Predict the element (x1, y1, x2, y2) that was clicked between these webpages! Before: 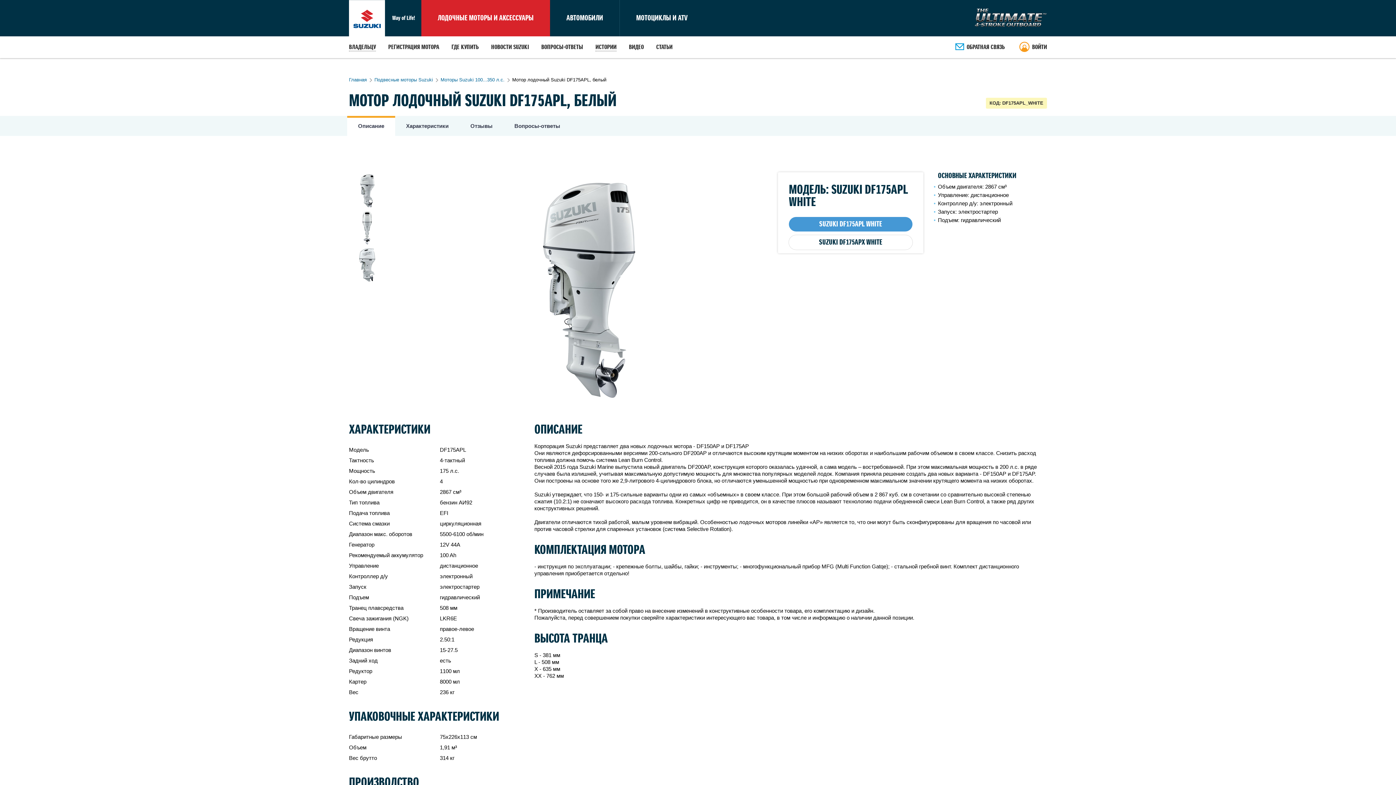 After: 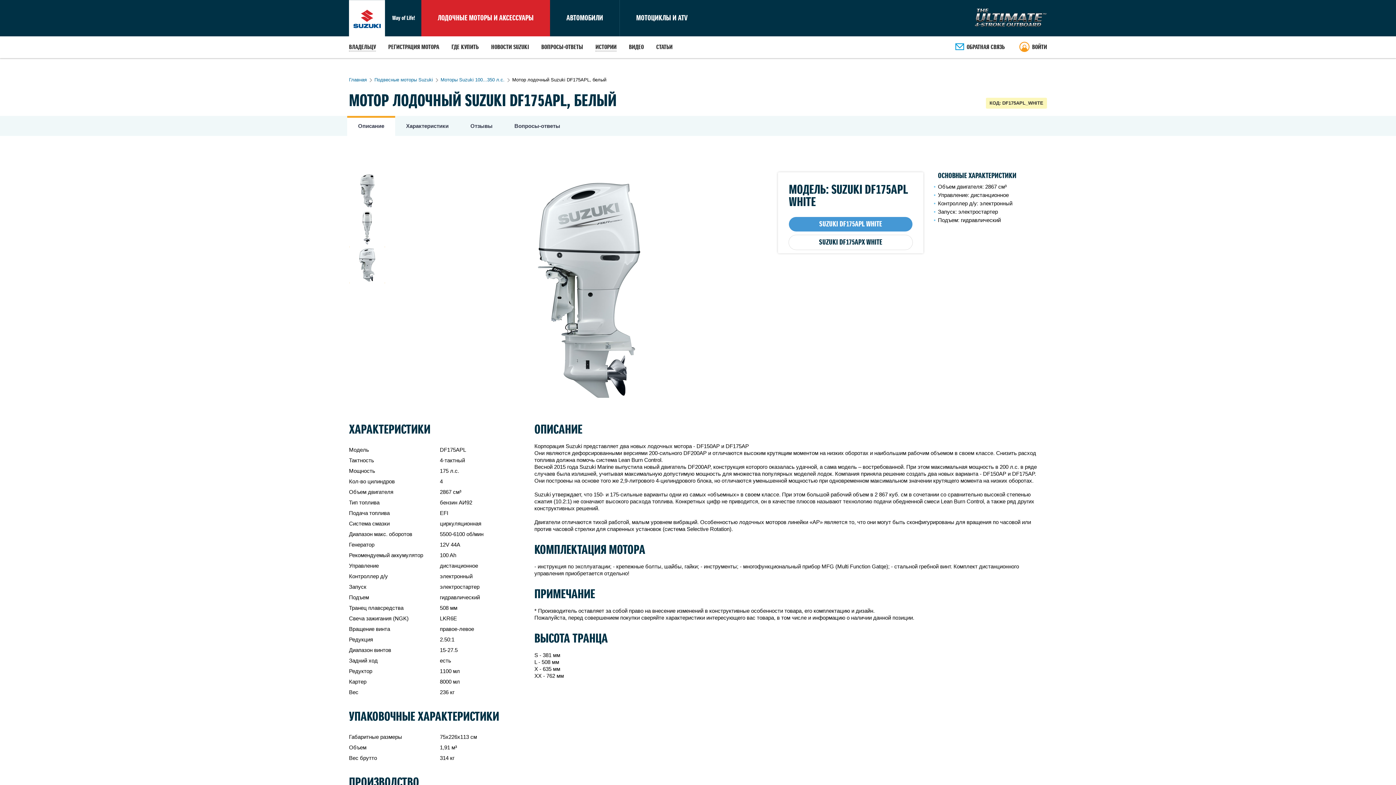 Action: bbox: (349, 246, 385, 283) label: 1